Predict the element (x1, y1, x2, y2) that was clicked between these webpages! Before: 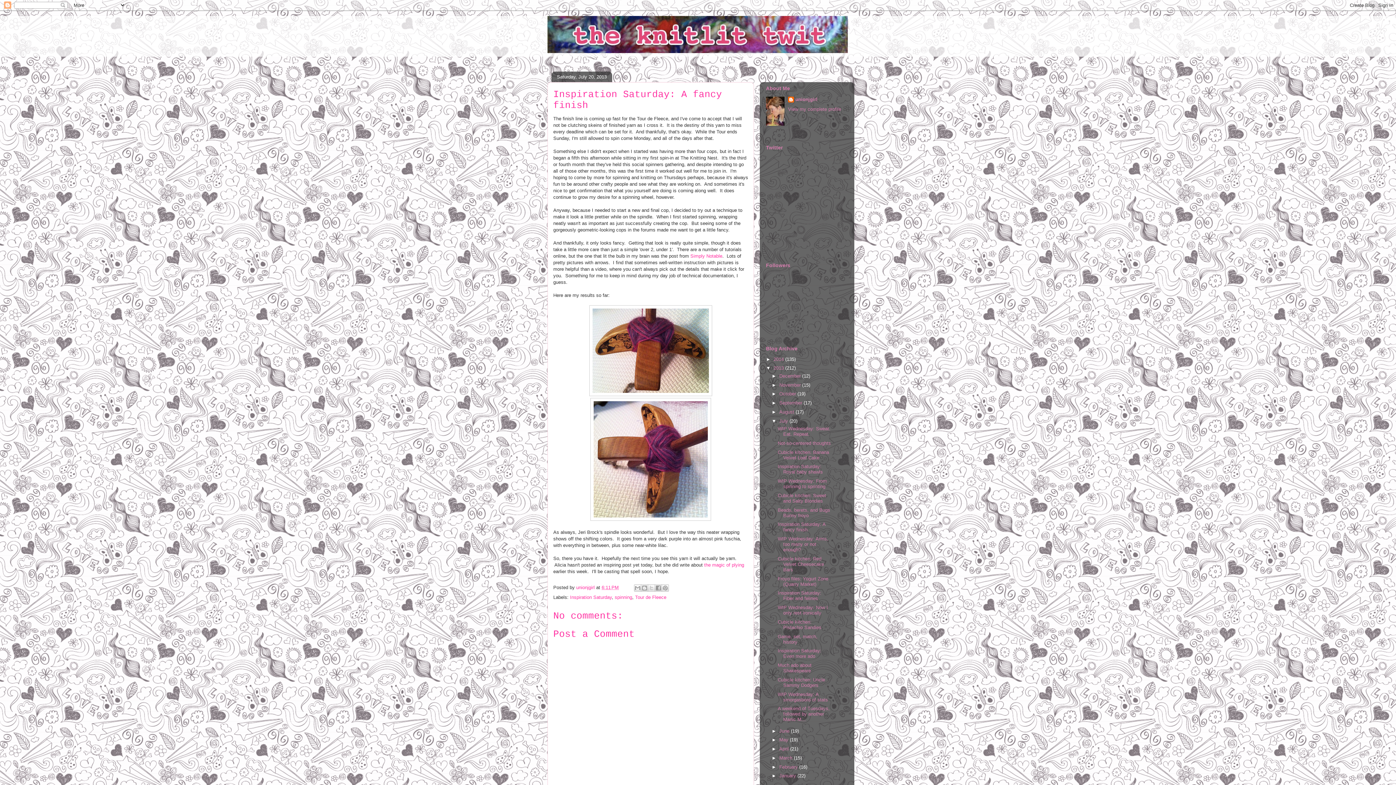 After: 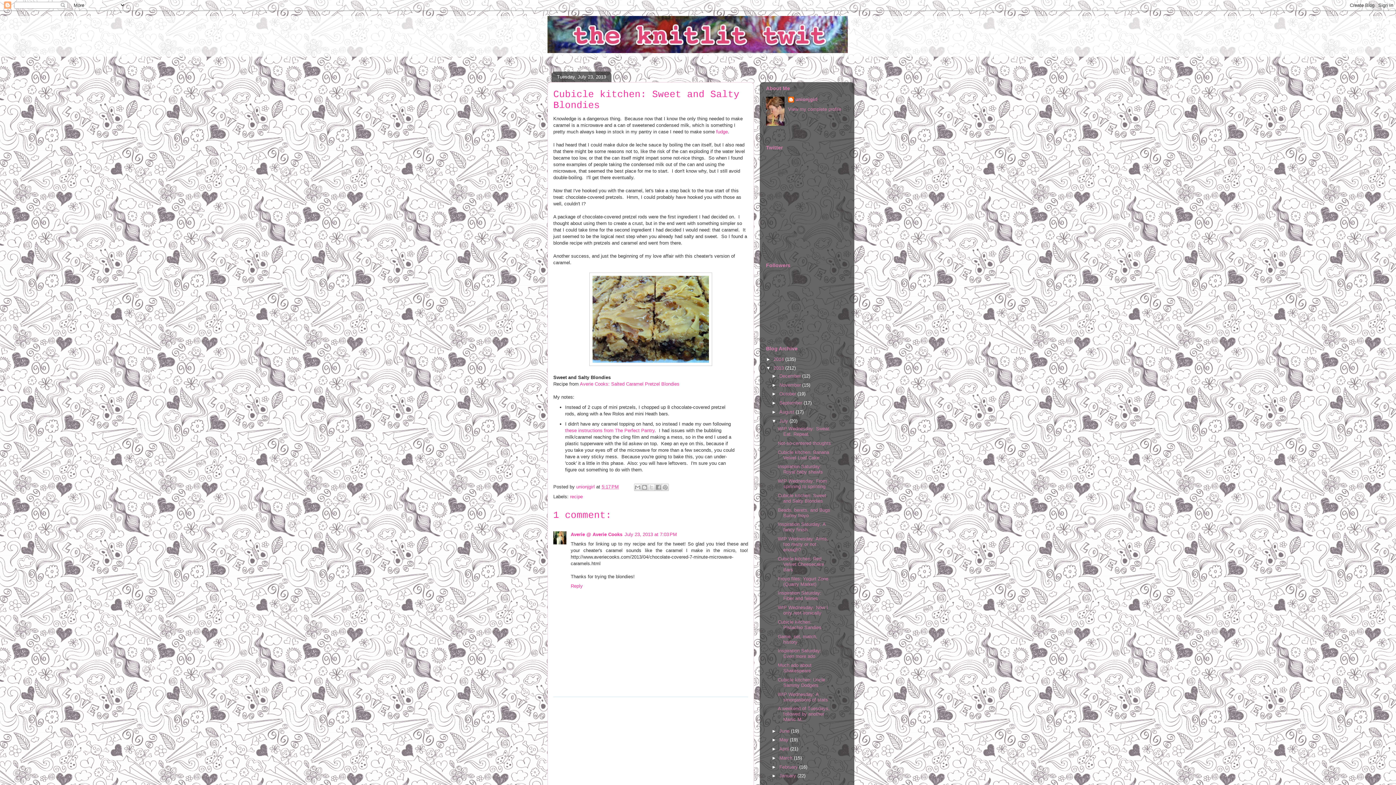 Action: label: Cubicle kitchen: Sweet and Salty Blondies bbox: (777, 493, 826, 503)